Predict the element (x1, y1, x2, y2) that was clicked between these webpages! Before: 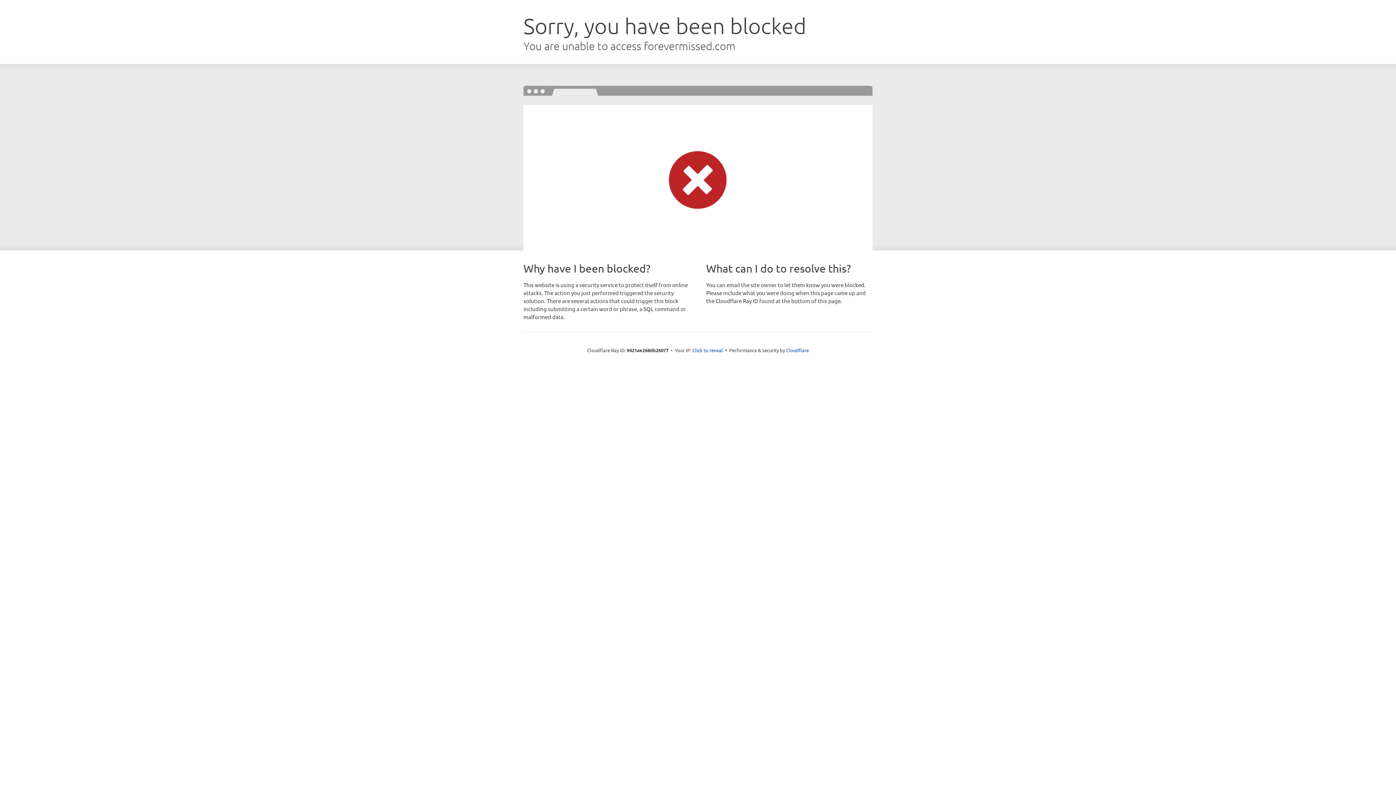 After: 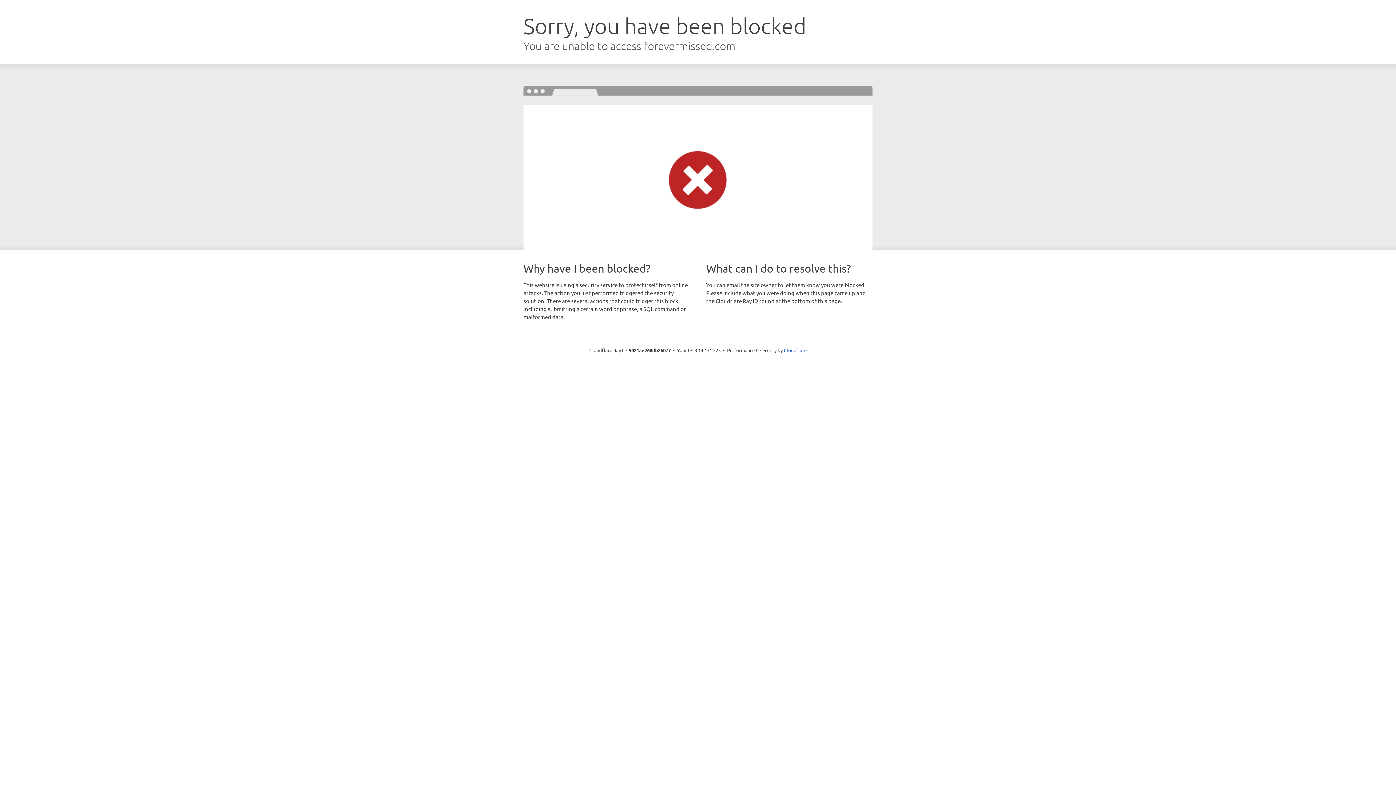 Action: bbox: (692, 346, 723, 353) label: Click to reveal